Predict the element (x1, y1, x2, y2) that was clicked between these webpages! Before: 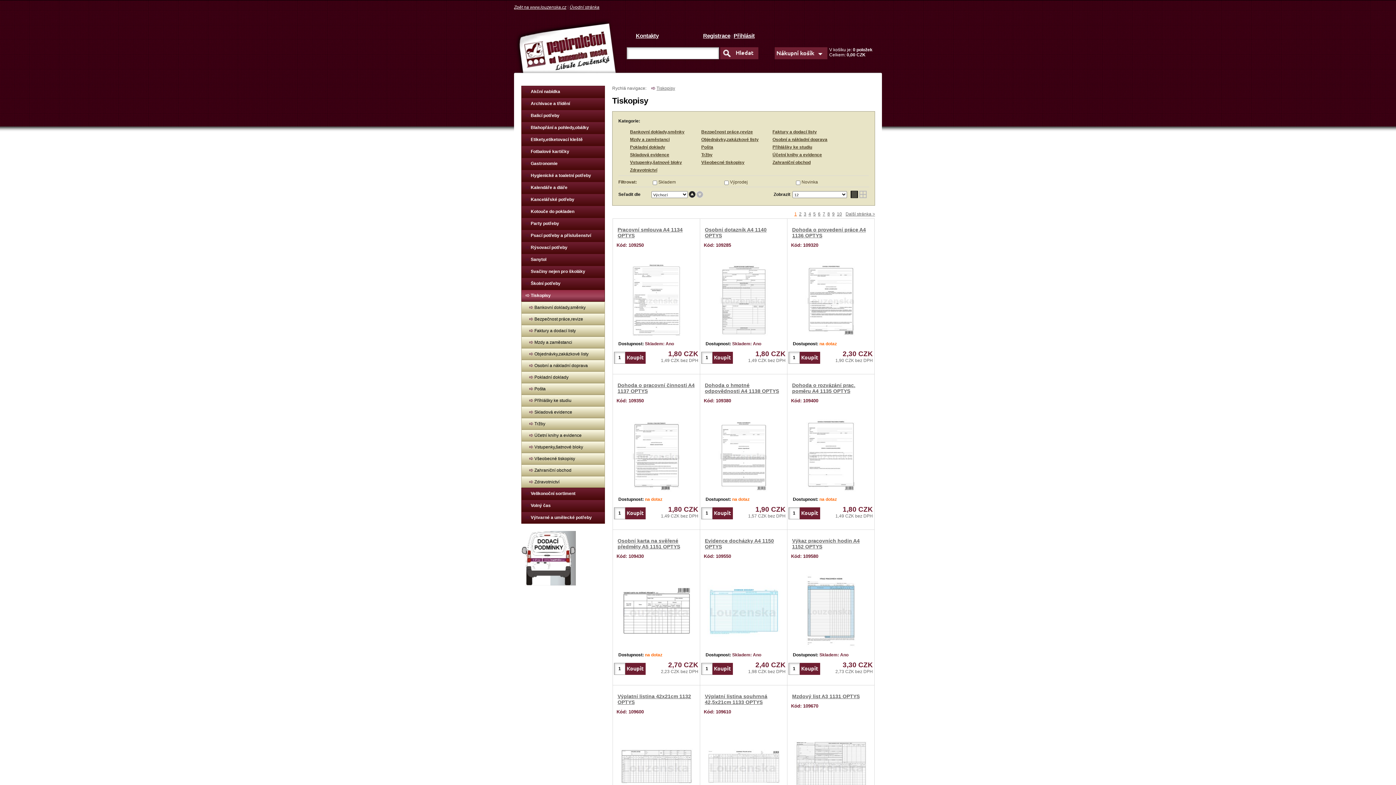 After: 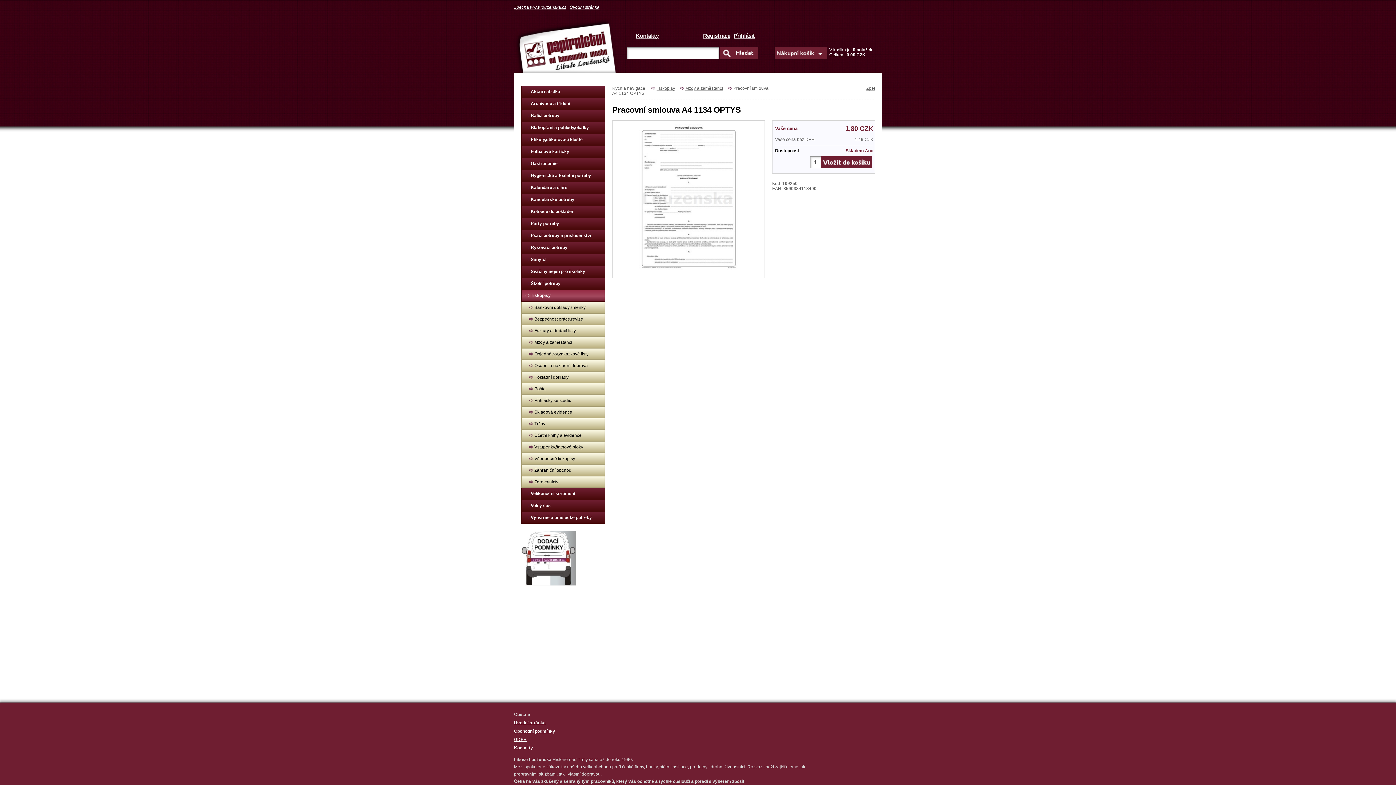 Action: bbox: (617, 226, 682, 238) label: Pracovní smlouva A4 1134 OPTYS